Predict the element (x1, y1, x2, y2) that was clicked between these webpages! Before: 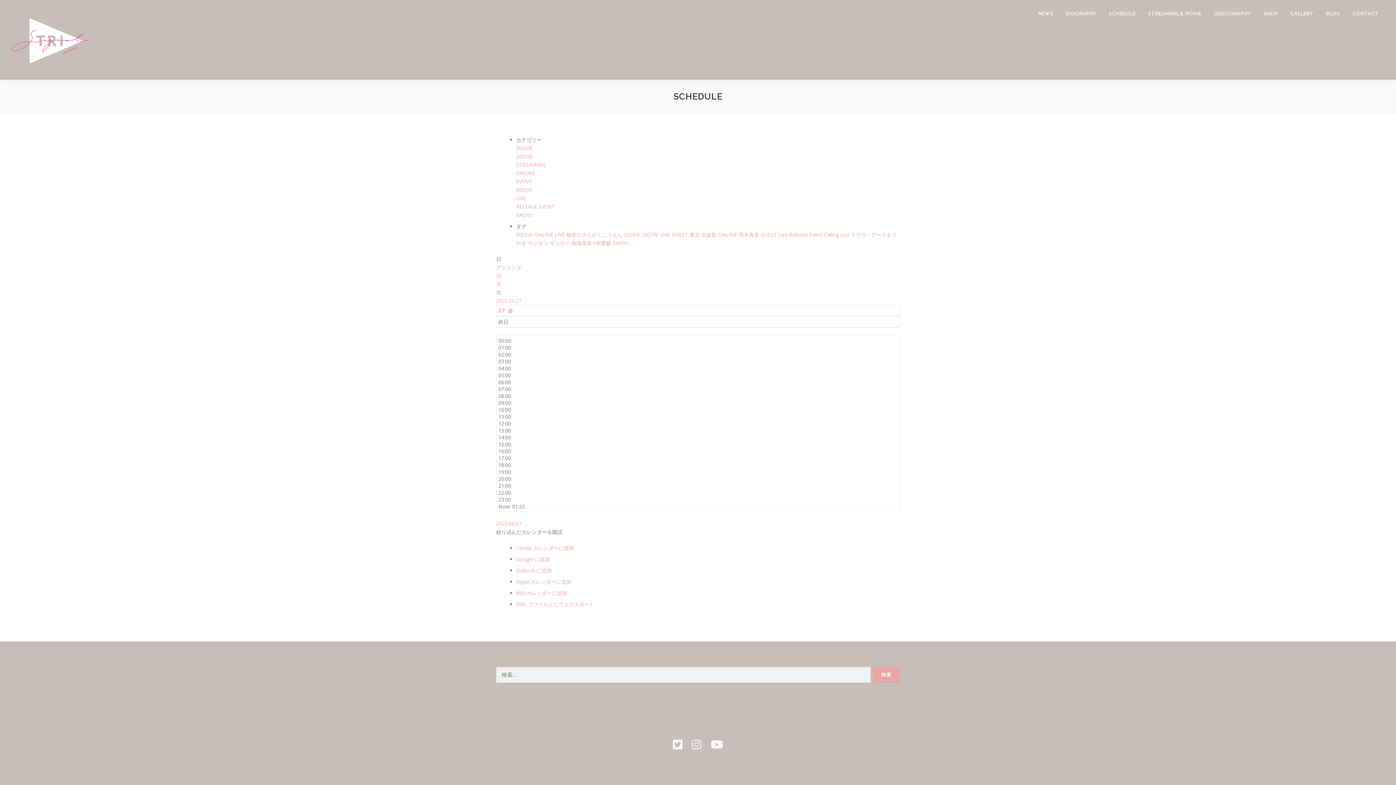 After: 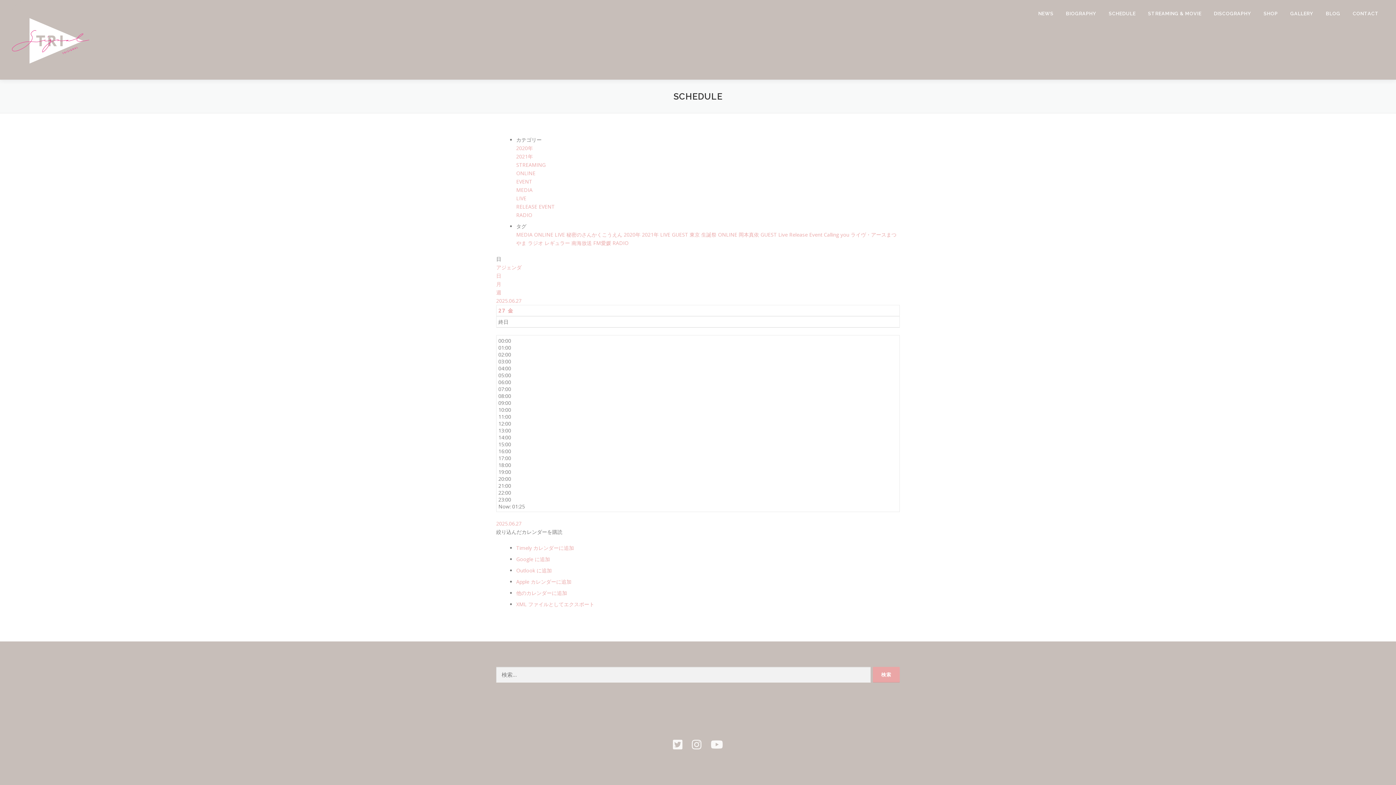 Action: label: 絞り込んだカレンダーを購読 bbox: (496, 528, 562, 535)